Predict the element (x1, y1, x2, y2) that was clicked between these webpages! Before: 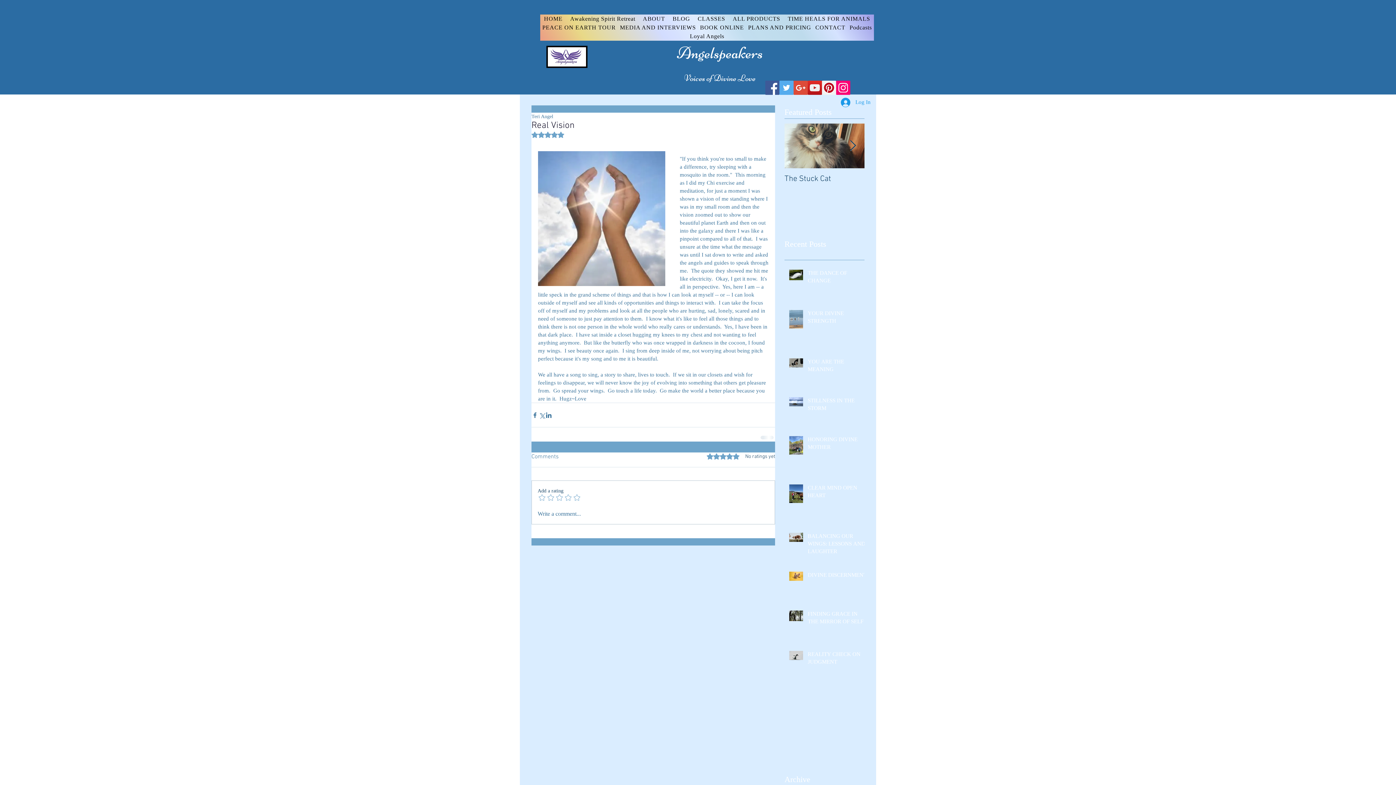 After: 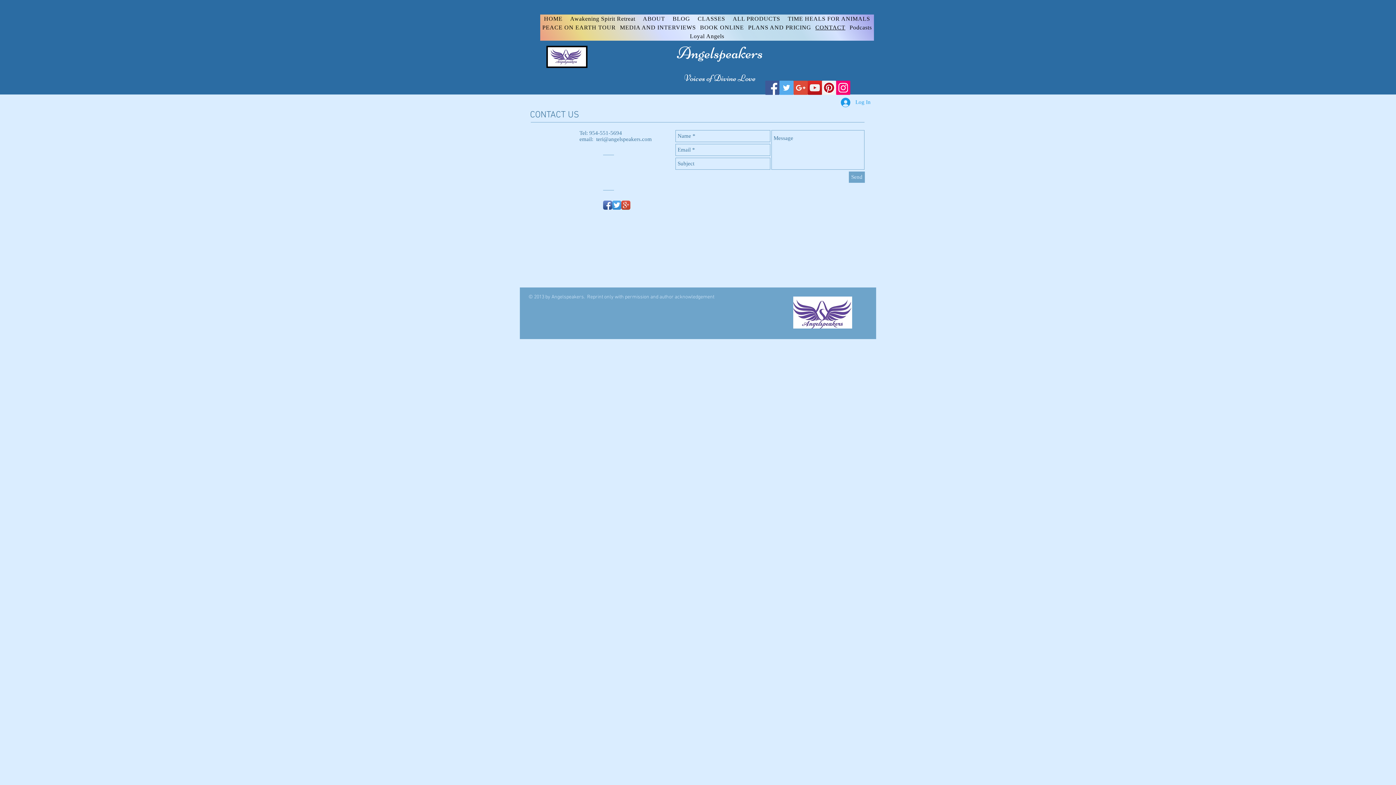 Action: label: CONTACT bbox: (813, 23, 847, 32)